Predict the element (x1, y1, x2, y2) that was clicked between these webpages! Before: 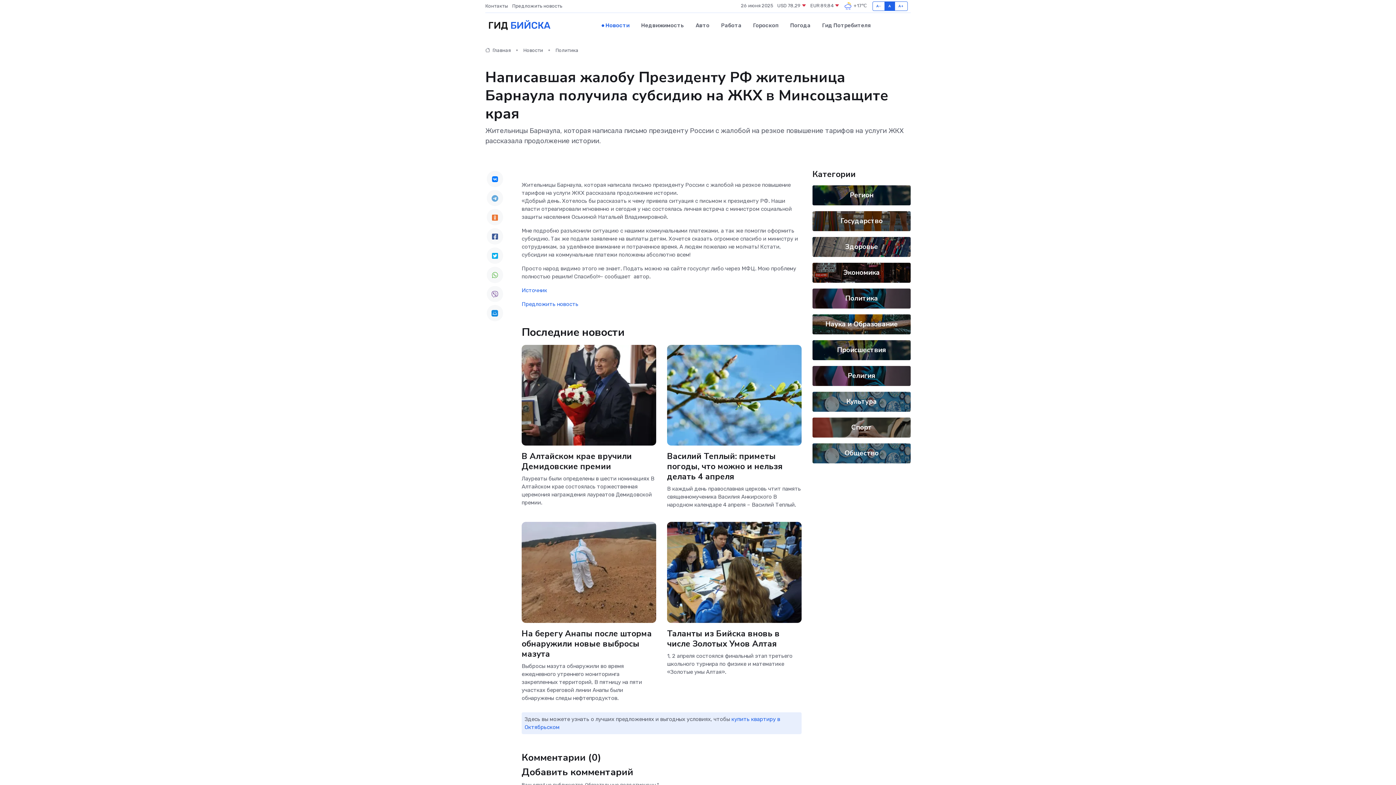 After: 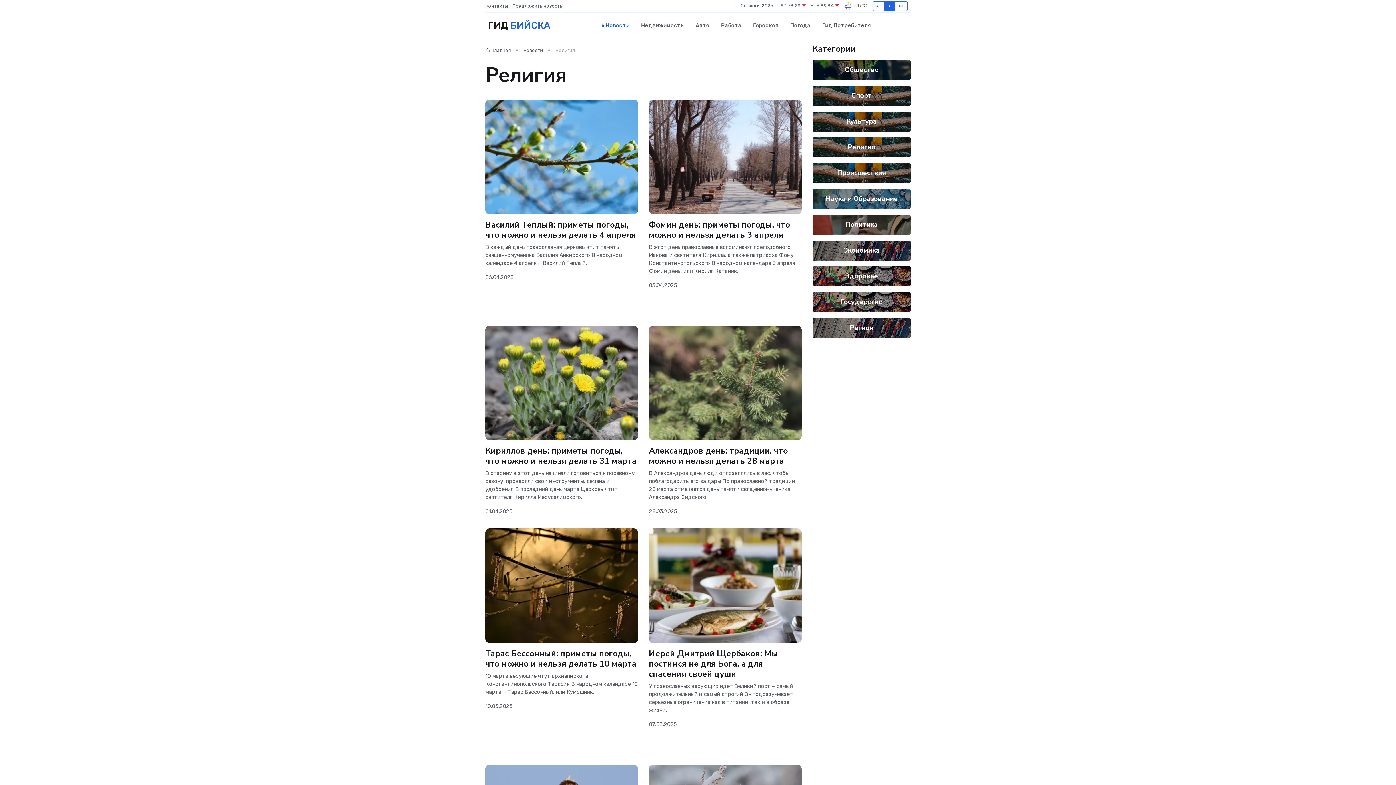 Action: label: Религия bbox: (848, 371, 875, 380)